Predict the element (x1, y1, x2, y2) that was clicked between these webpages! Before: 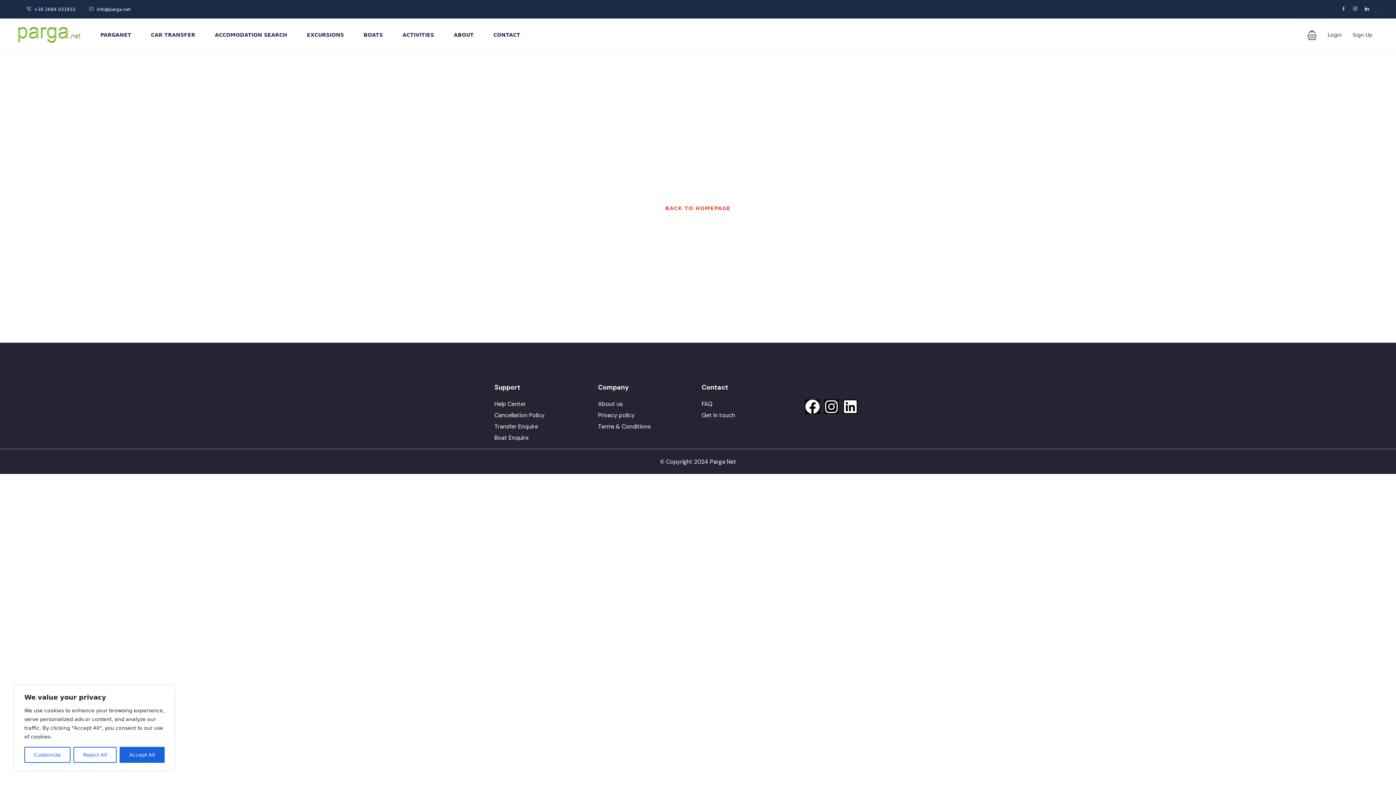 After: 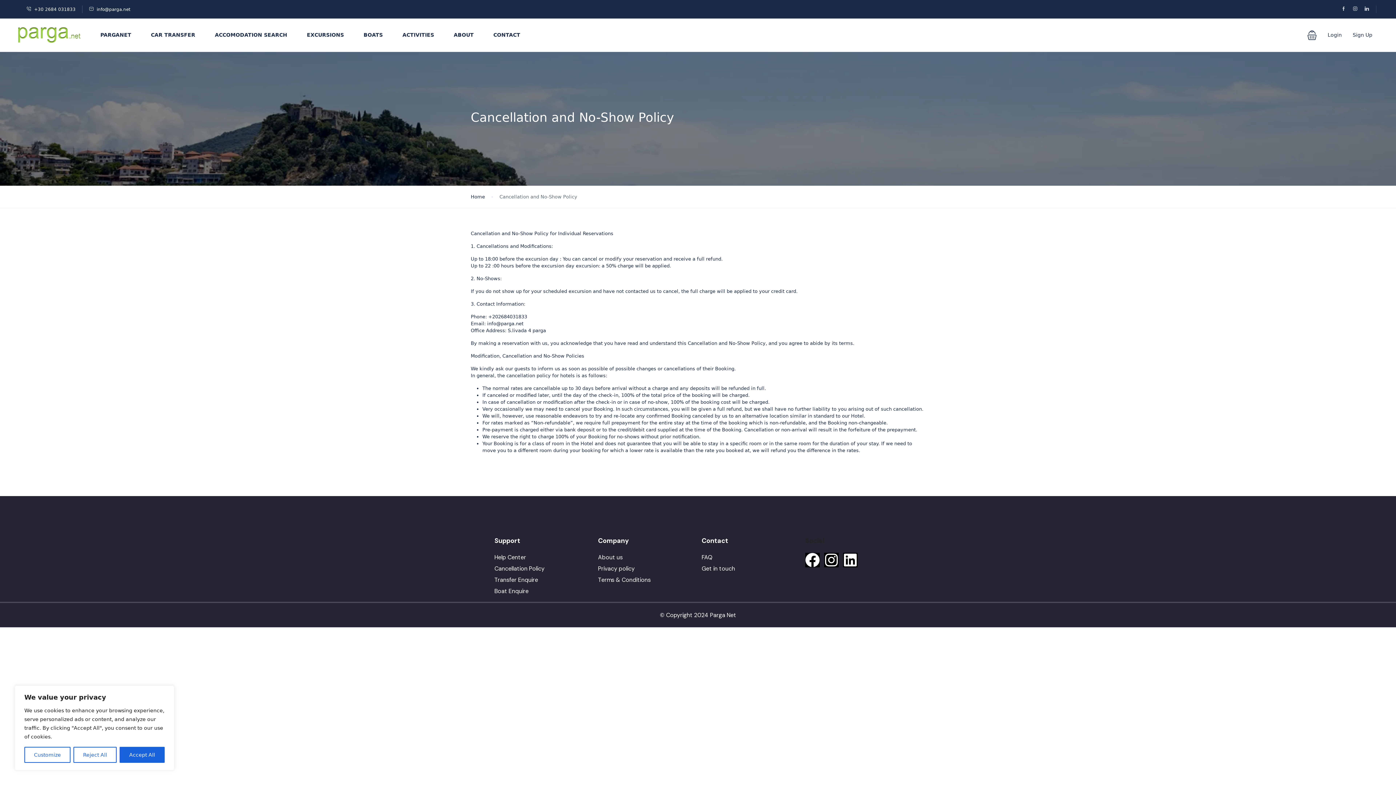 Action: label: Cancellation Policy bbox: (494, 411, 544, 419)